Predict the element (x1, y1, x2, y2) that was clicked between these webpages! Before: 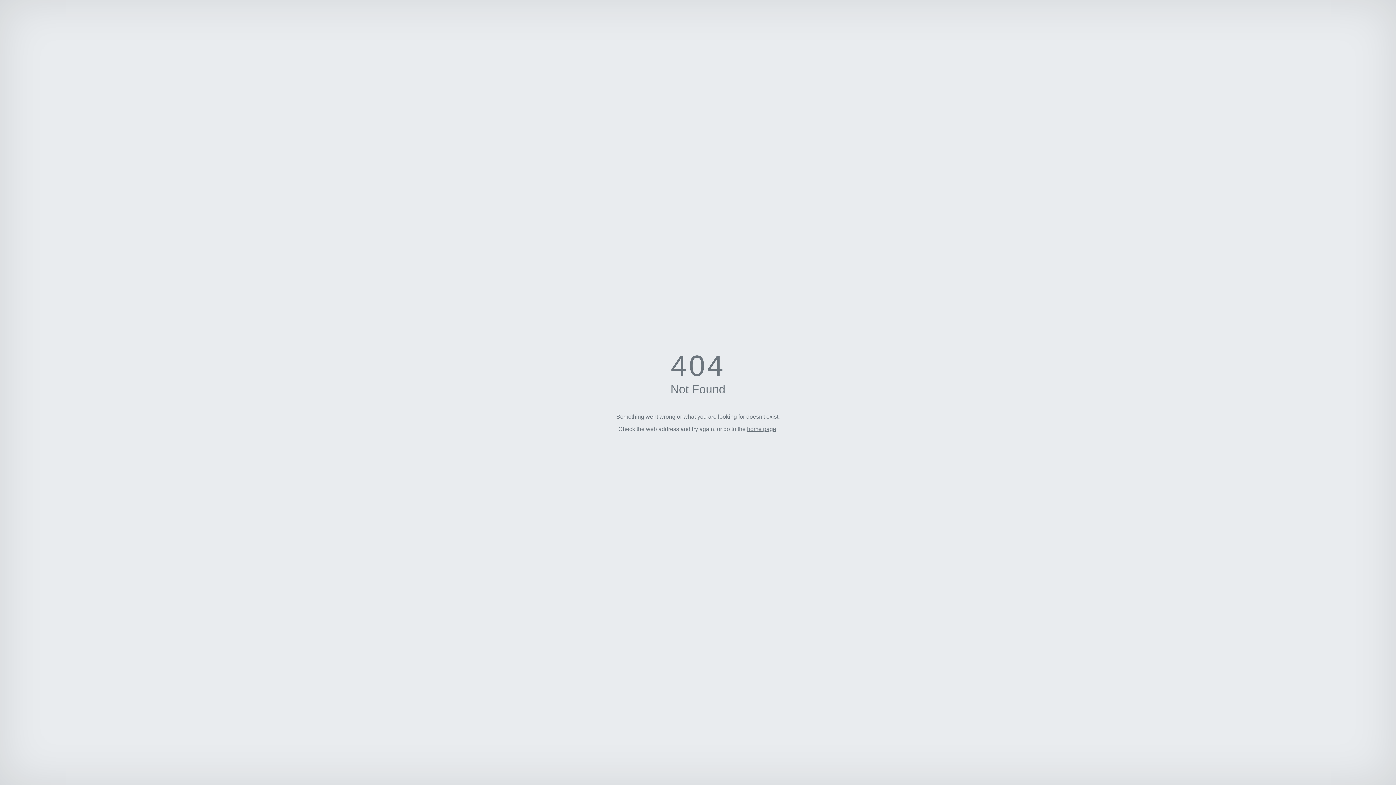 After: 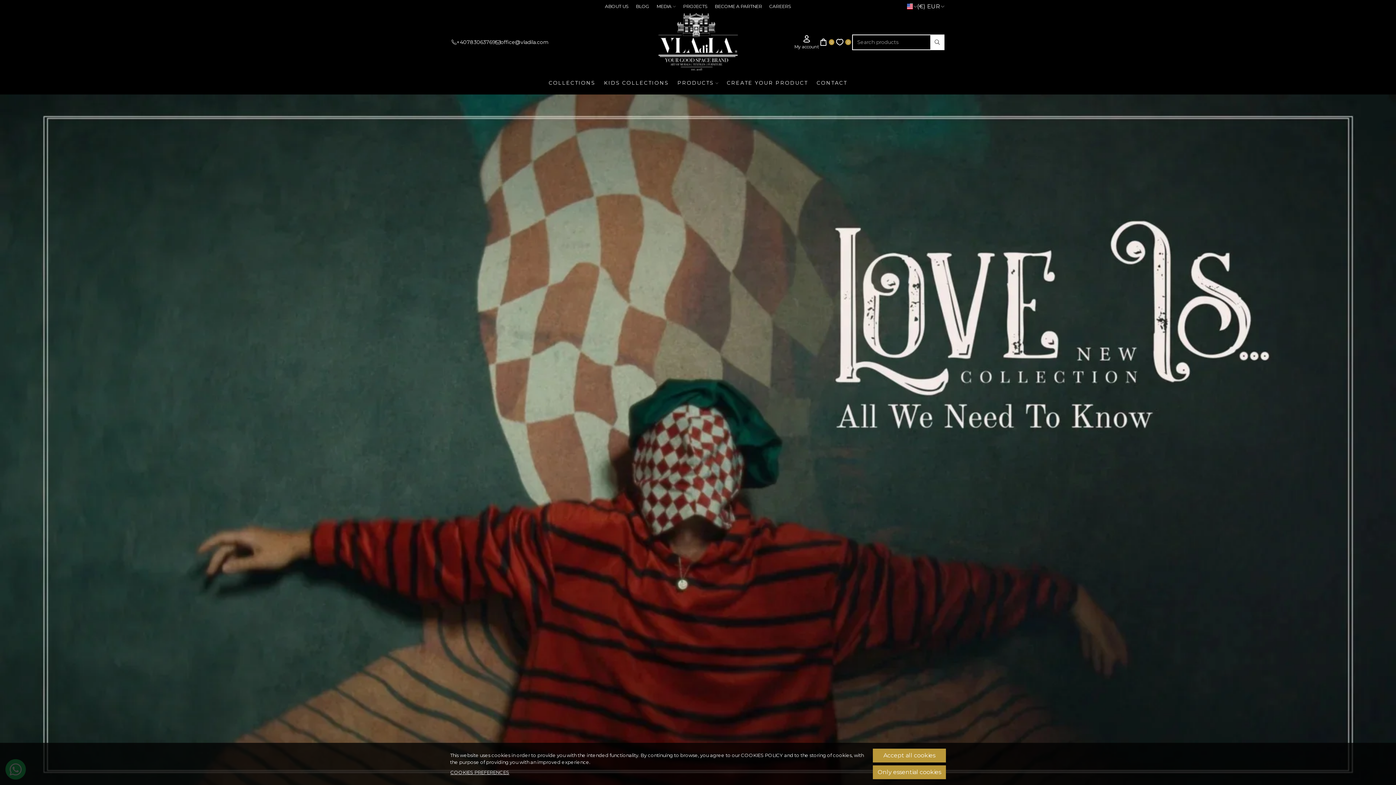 Action: bbox: (747, 426, 776, 432) label: home page